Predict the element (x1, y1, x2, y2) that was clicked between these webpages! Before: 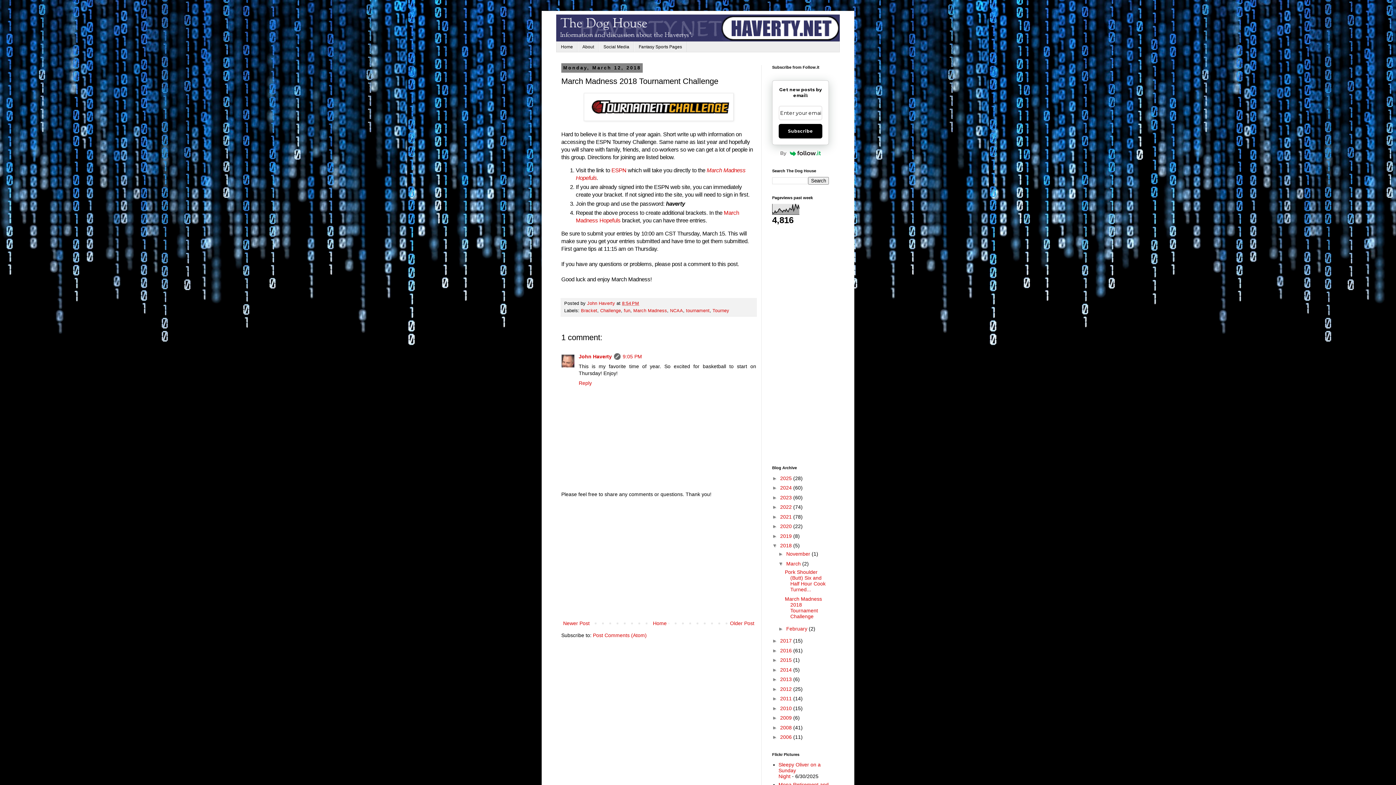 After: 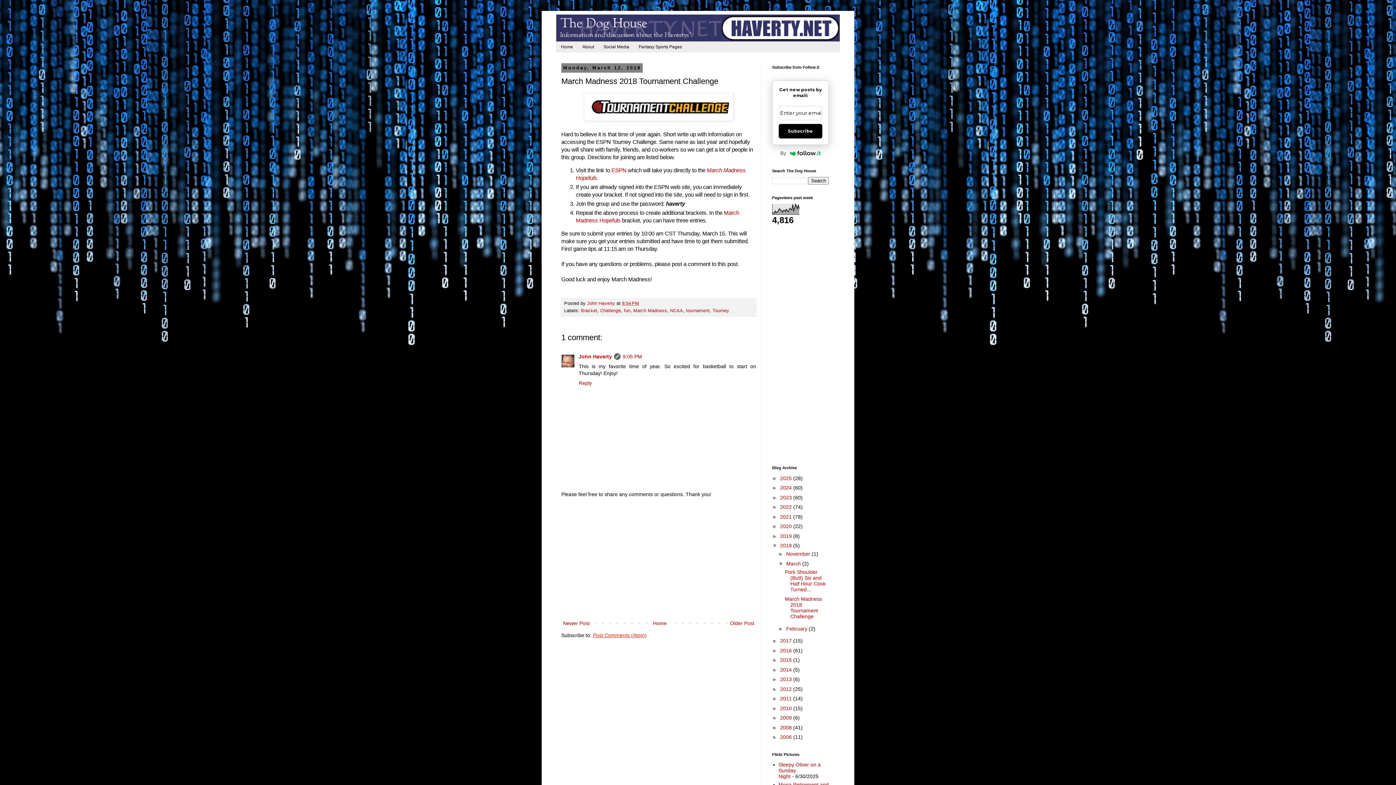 Action: label: Post Comments (Atom) bbox: (593, 632, 646, 638)